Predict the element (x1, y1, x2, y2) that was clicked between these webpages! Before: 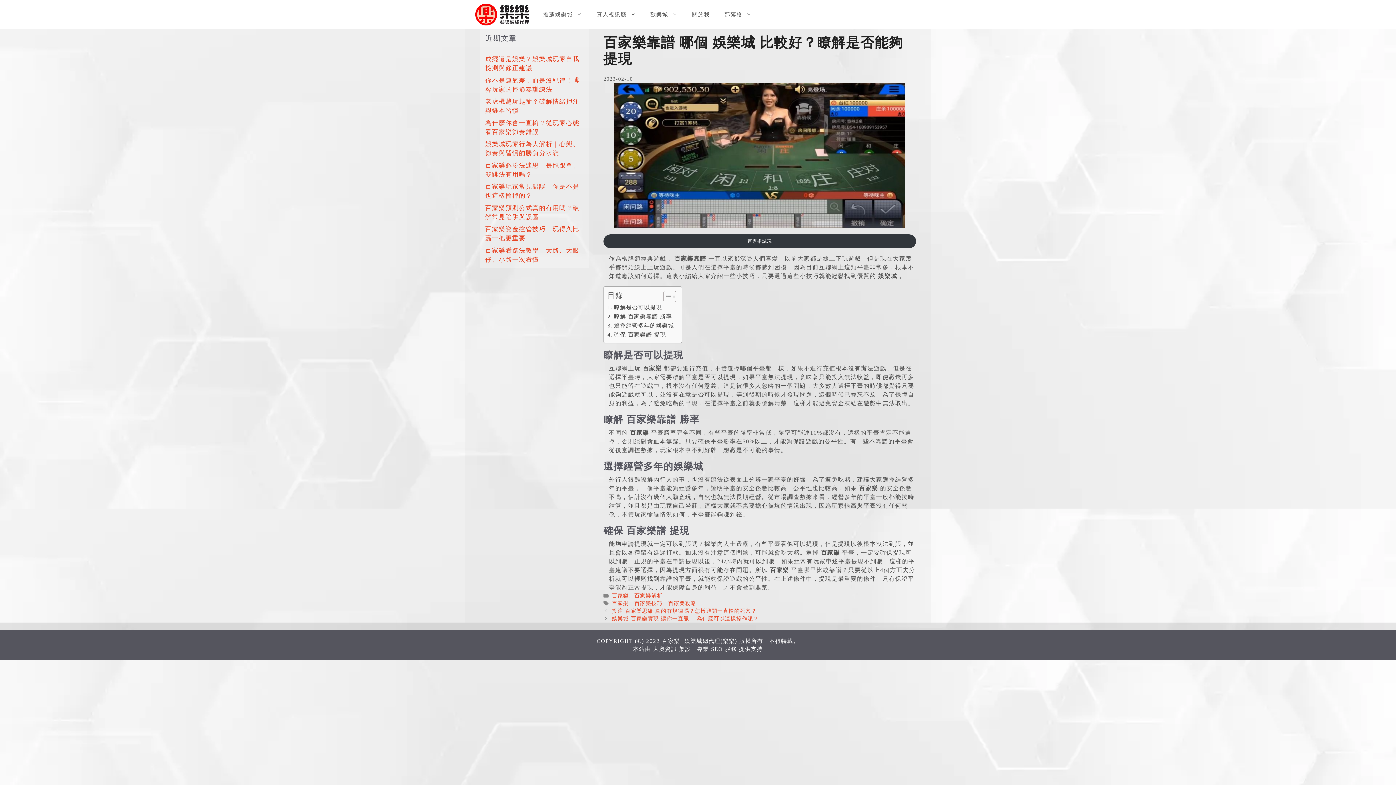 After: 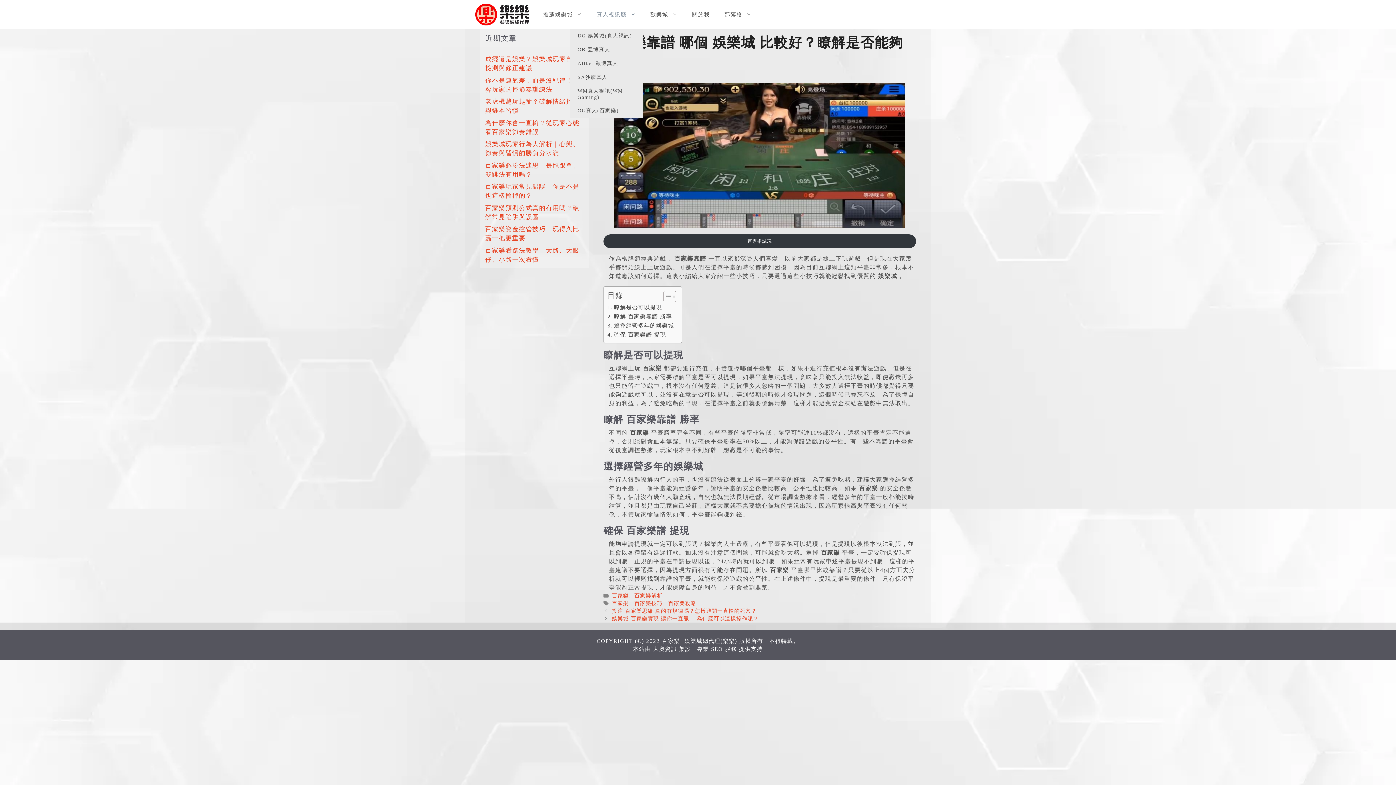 Action: label: 真人視訊廳 bbox: (589, 0, 643, 29)